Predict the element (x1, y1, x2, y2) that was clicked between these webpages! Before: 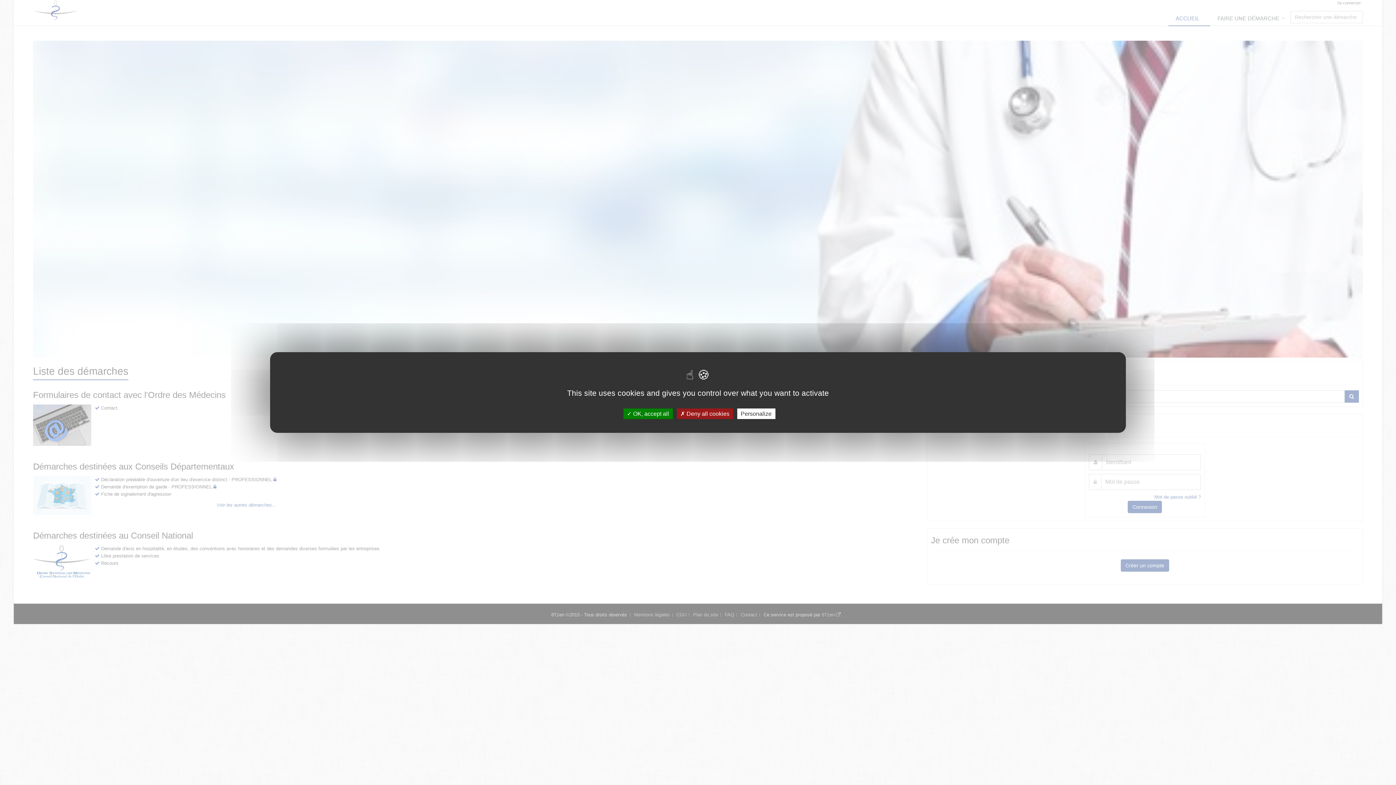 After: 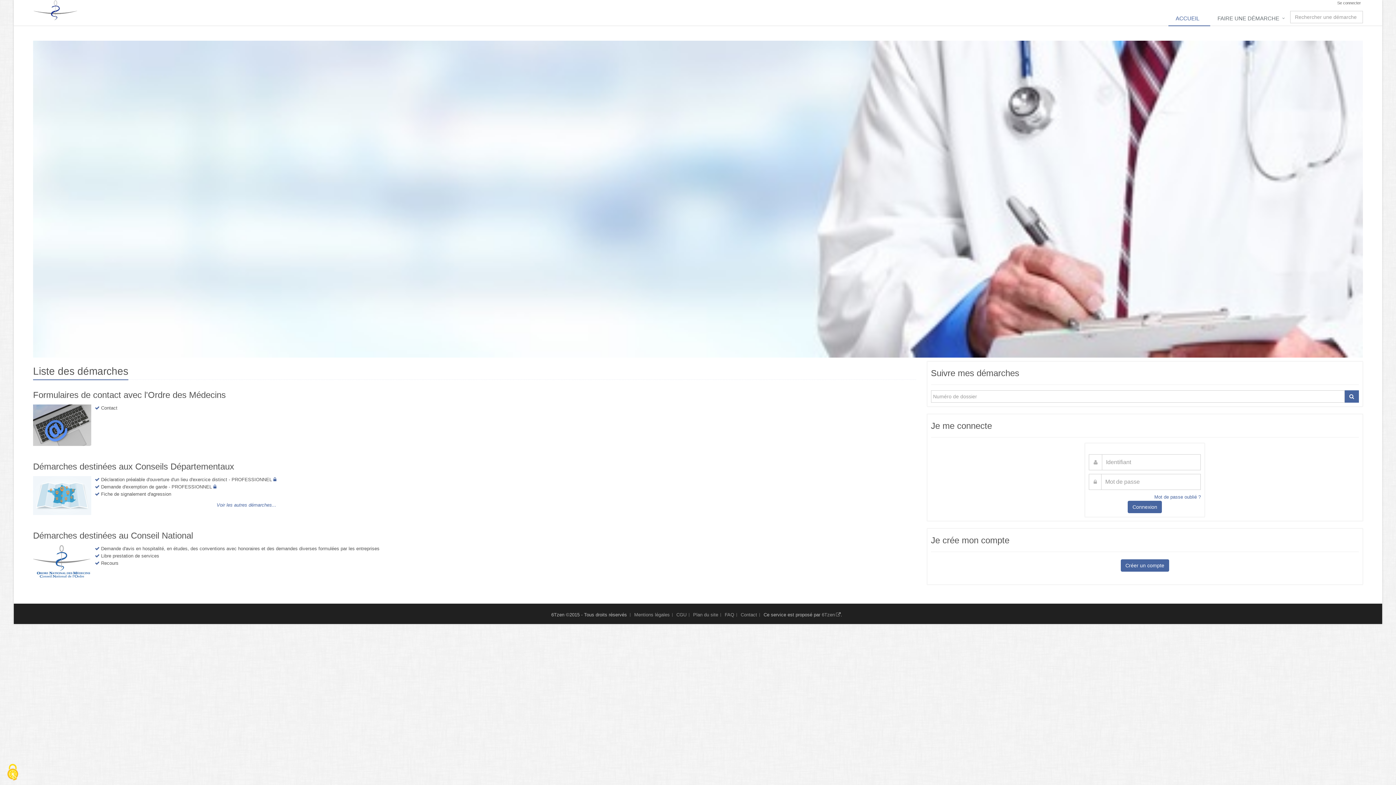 Action: label:  Deny all cookies bbox: (676, 408, 733, 419)